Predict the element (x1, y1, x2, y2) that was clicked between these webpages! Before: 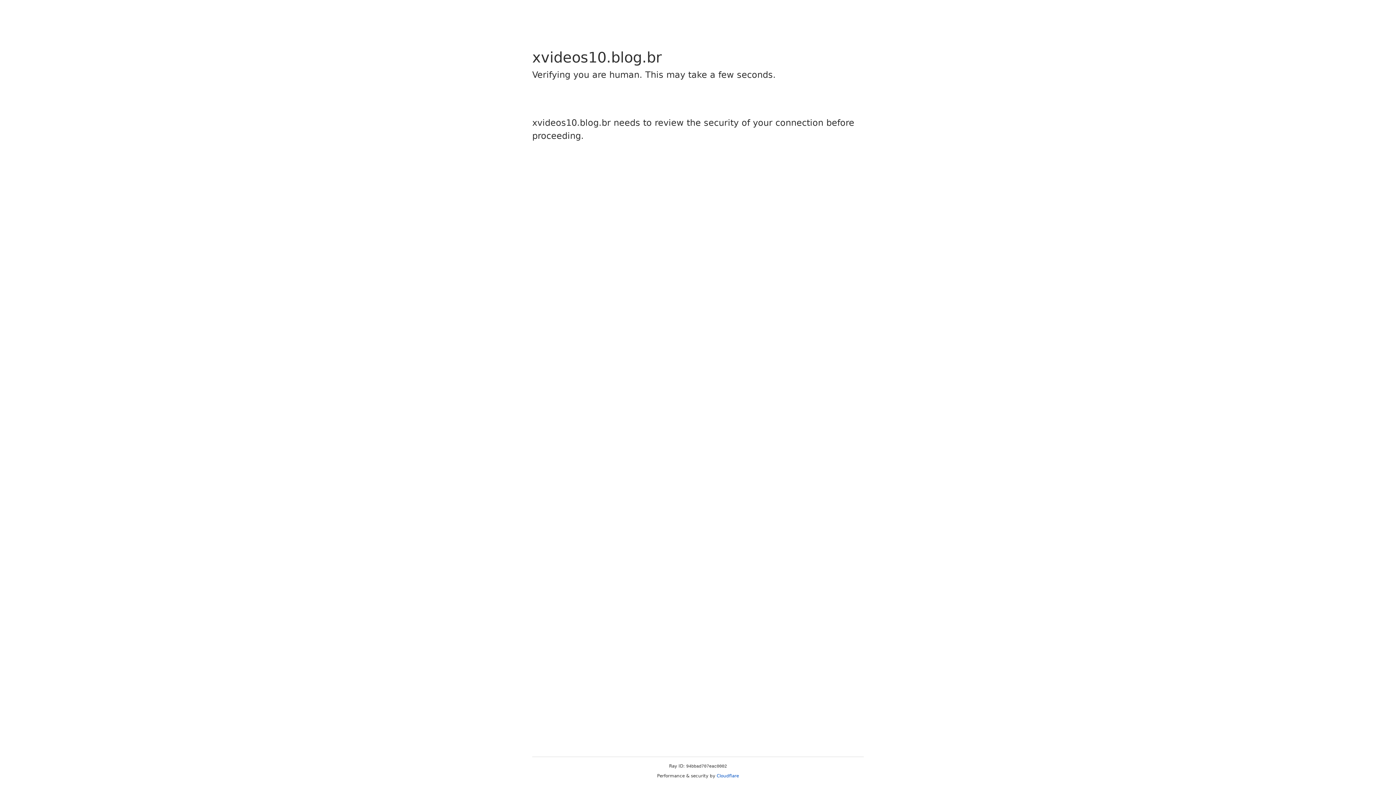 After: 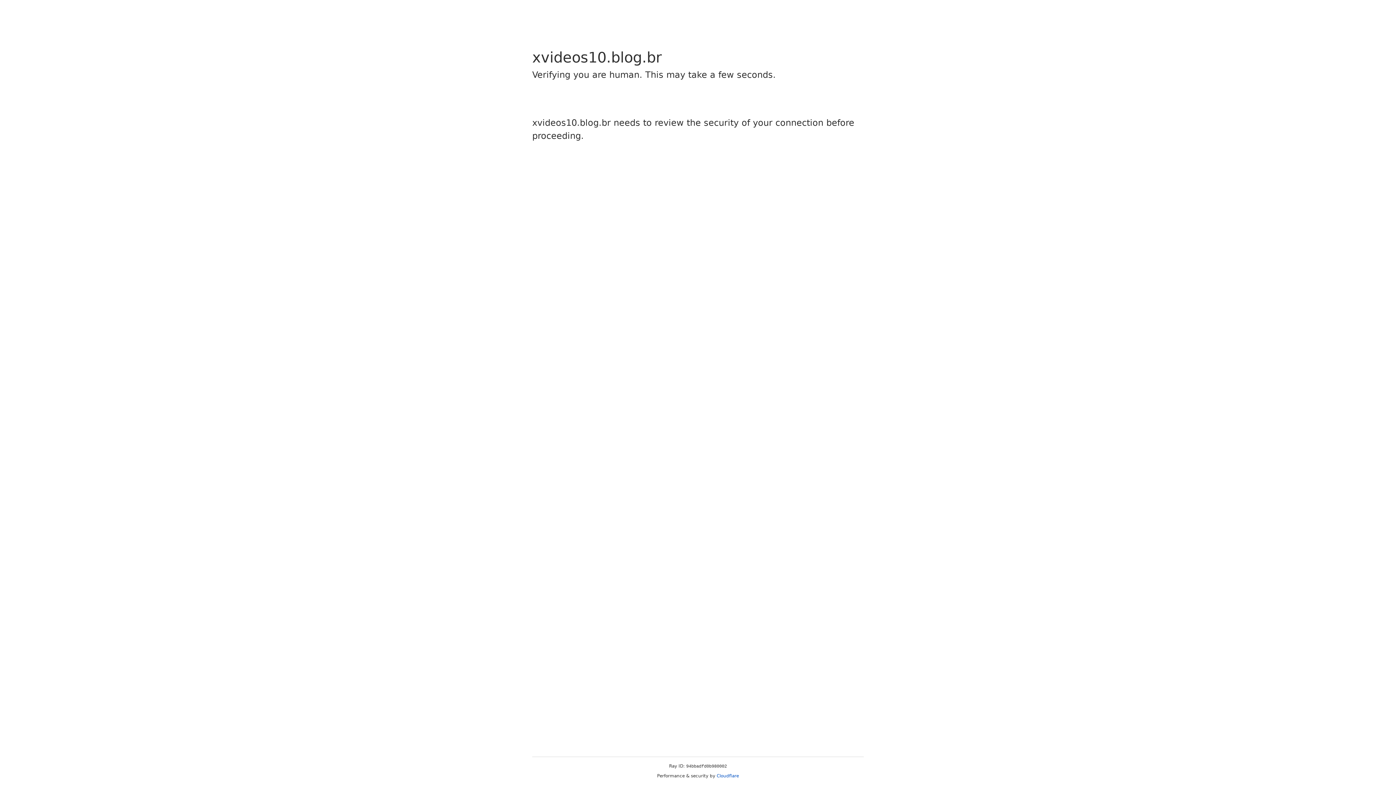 Action: bbox: (716, 773, 739, 778) label: Cloudflare